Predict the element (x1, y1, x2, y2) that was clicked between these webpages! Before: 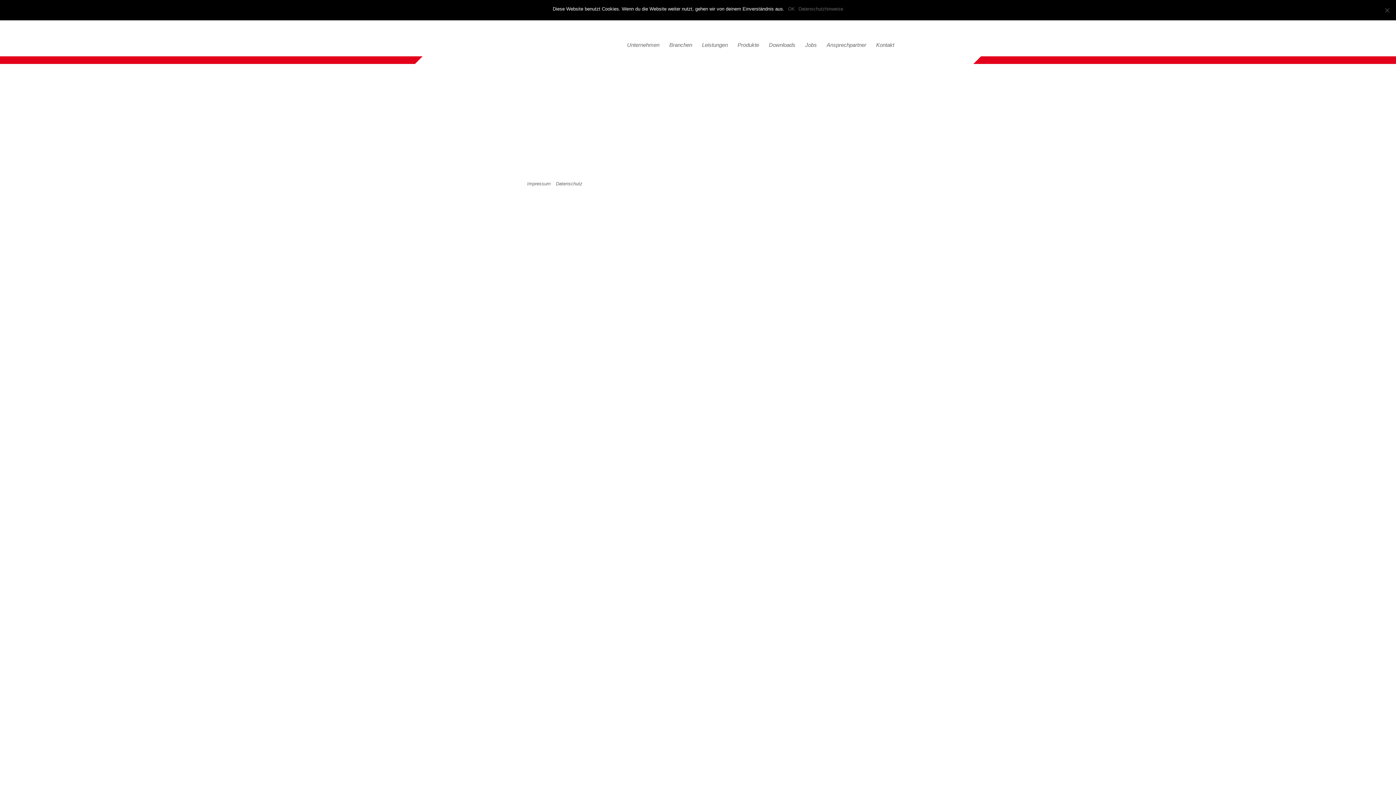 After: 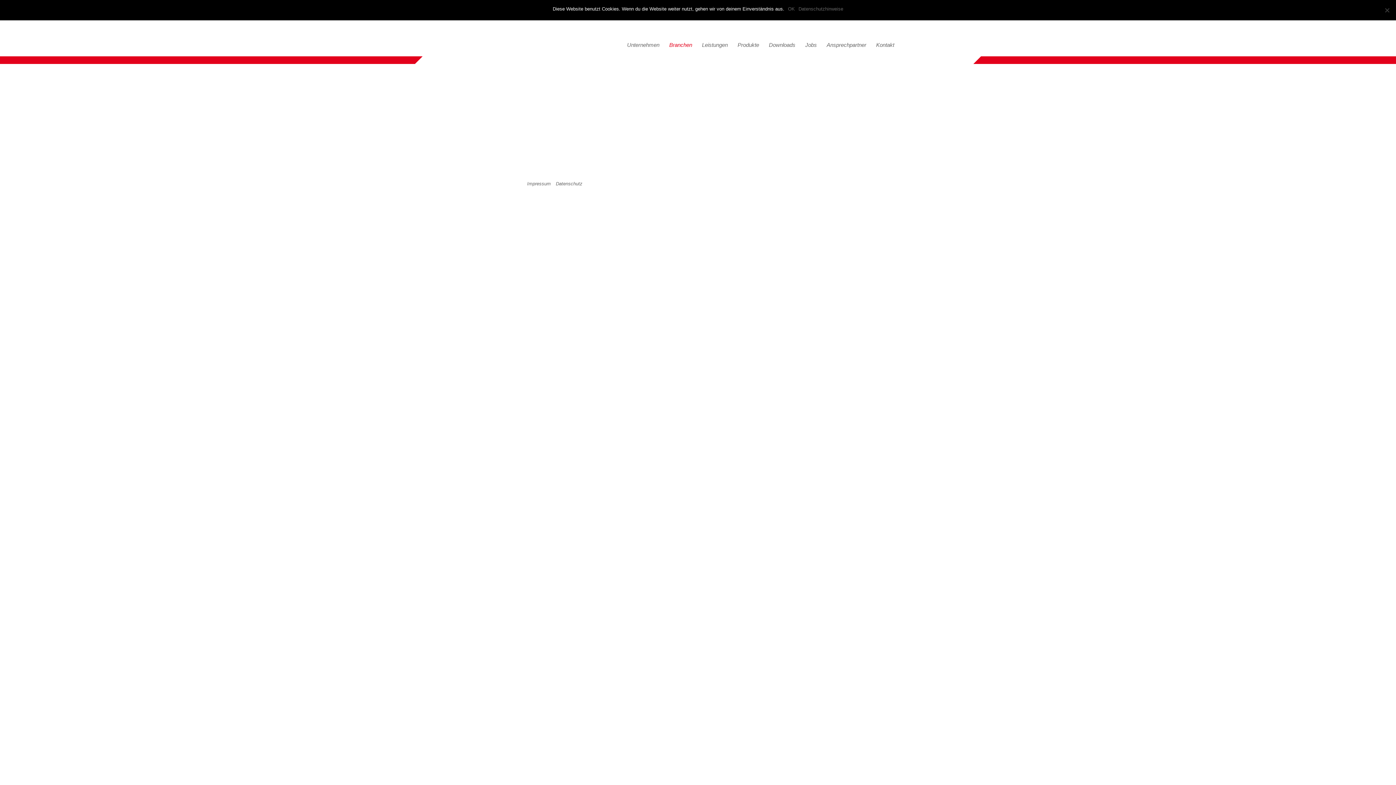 Action: label: Branchen bbox: (669, 41, 692, 48)